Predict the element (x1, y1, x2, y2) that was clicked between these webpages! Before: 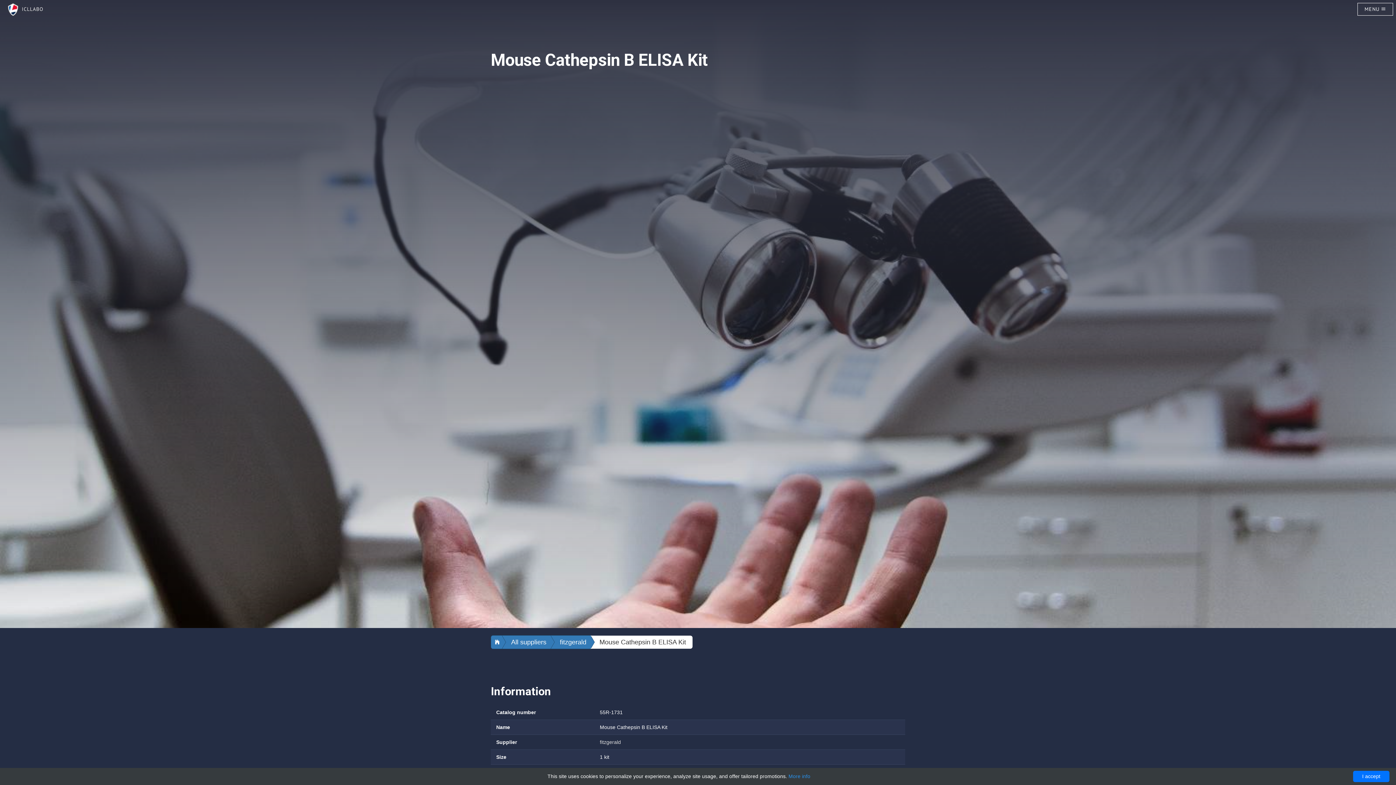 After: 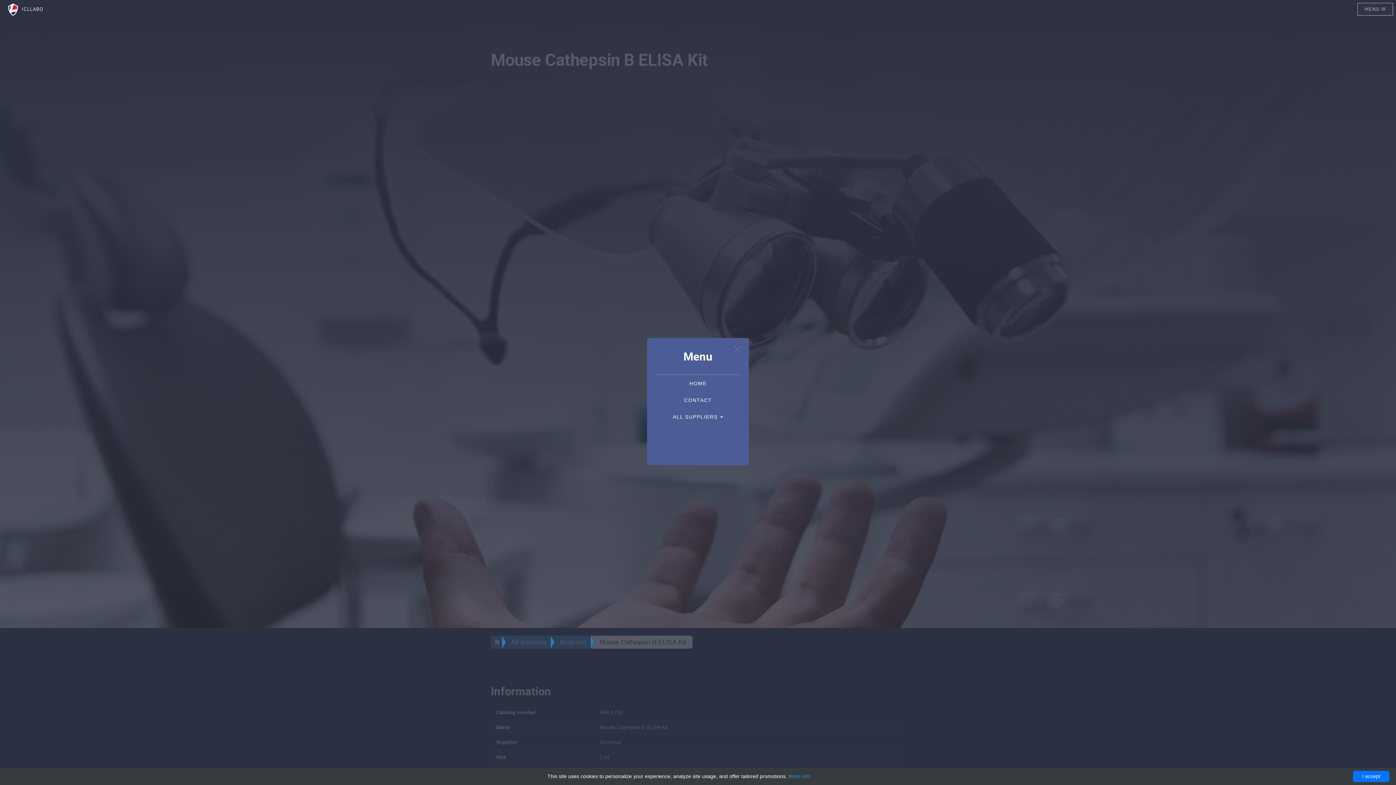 Action: bbox: (1357, 2, 1393, 15) label: MENU 